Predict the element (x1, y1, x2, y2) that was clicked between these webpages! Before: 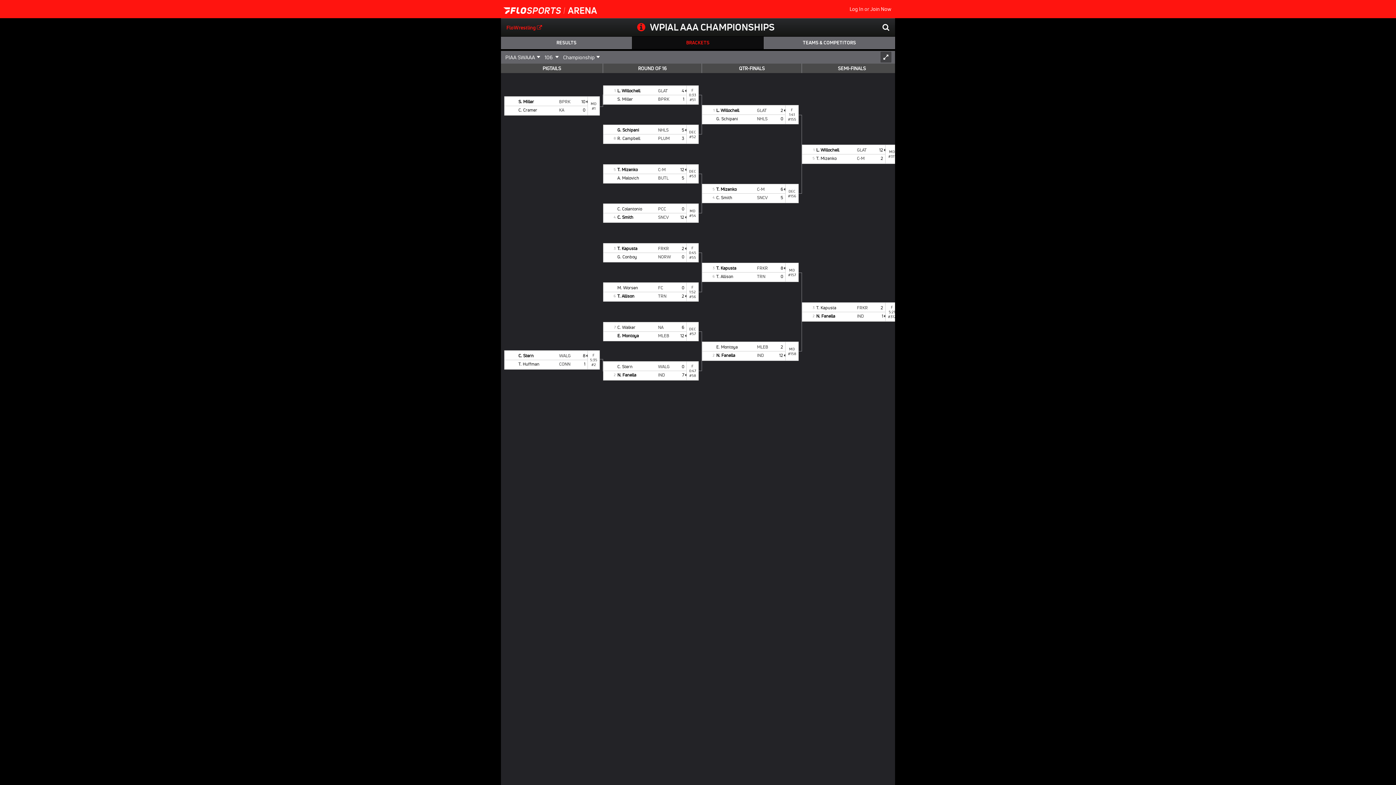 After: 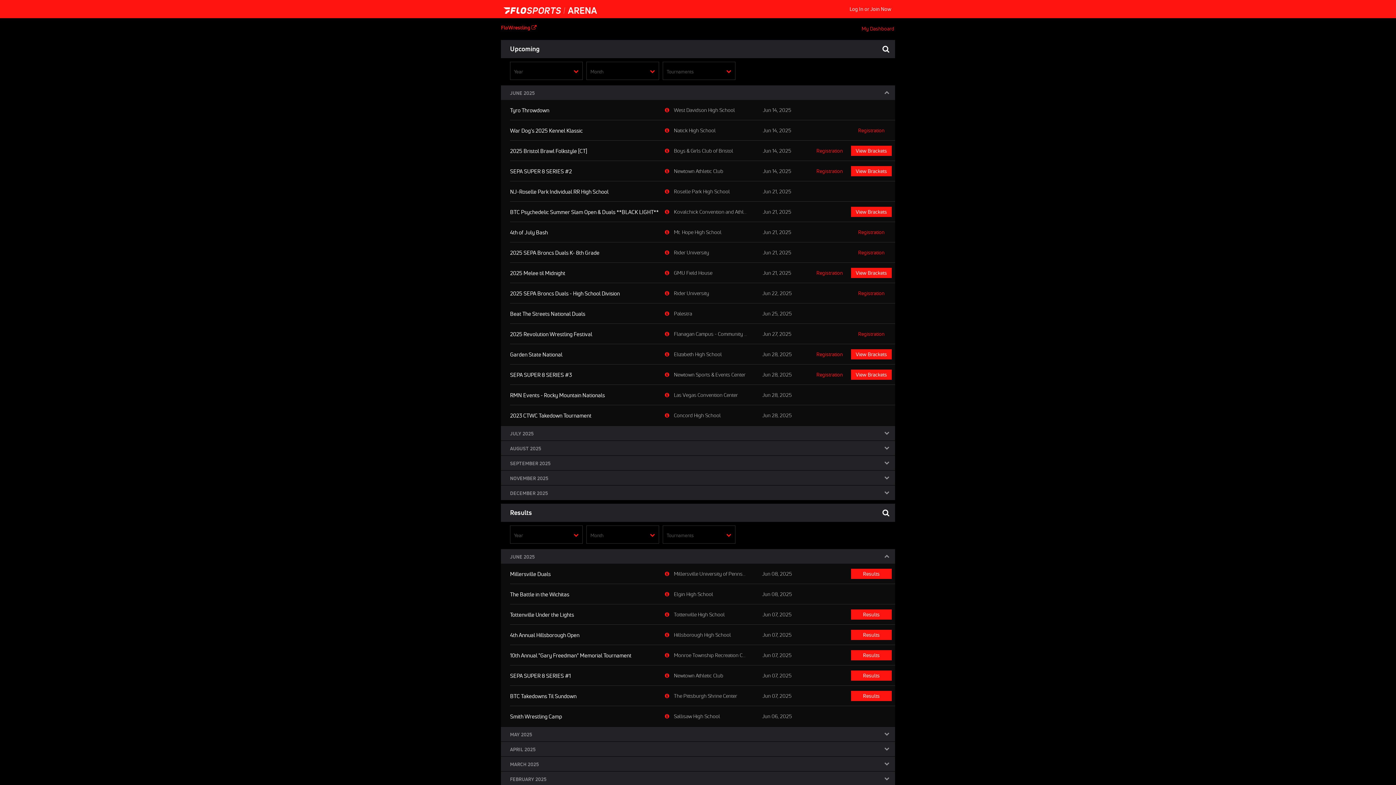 Action: bbox: (503, 5, 558, 13)